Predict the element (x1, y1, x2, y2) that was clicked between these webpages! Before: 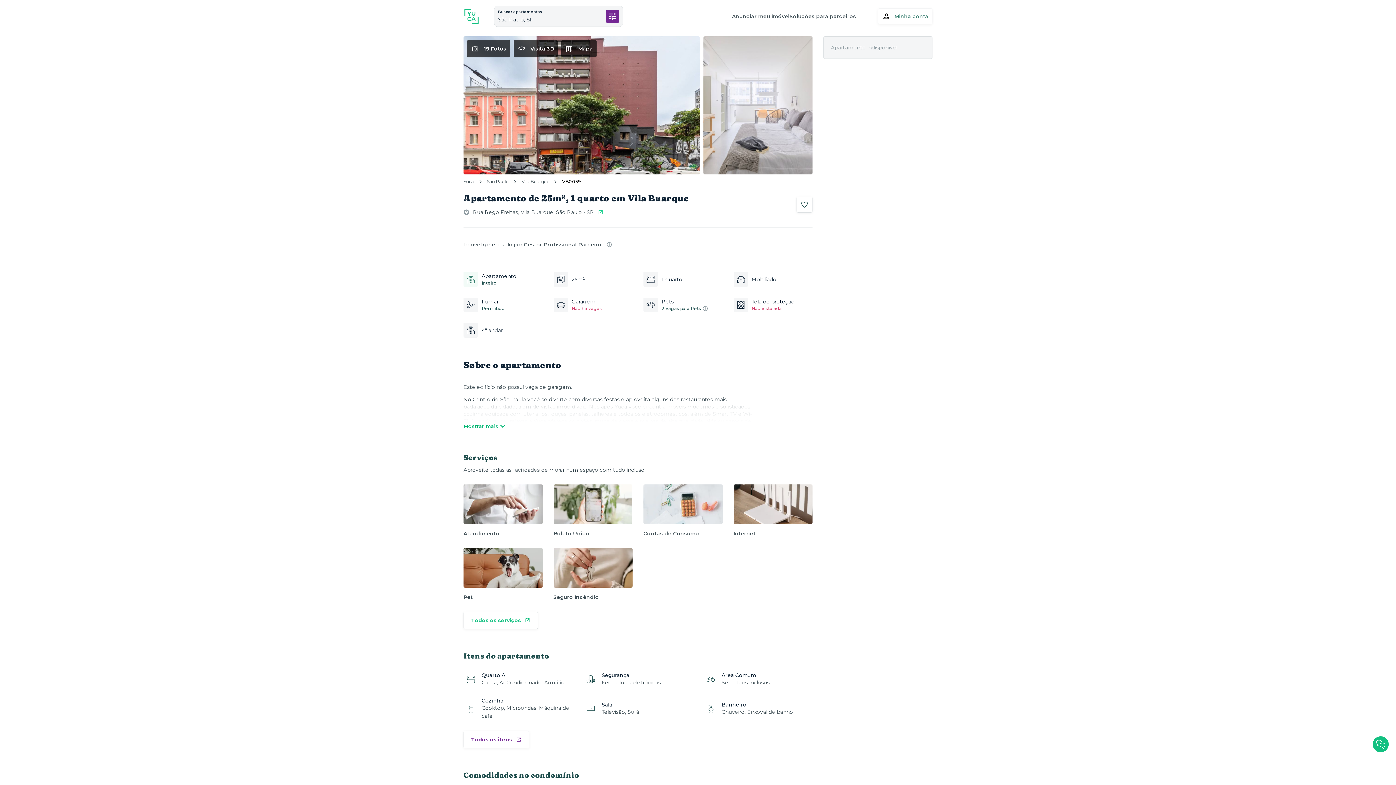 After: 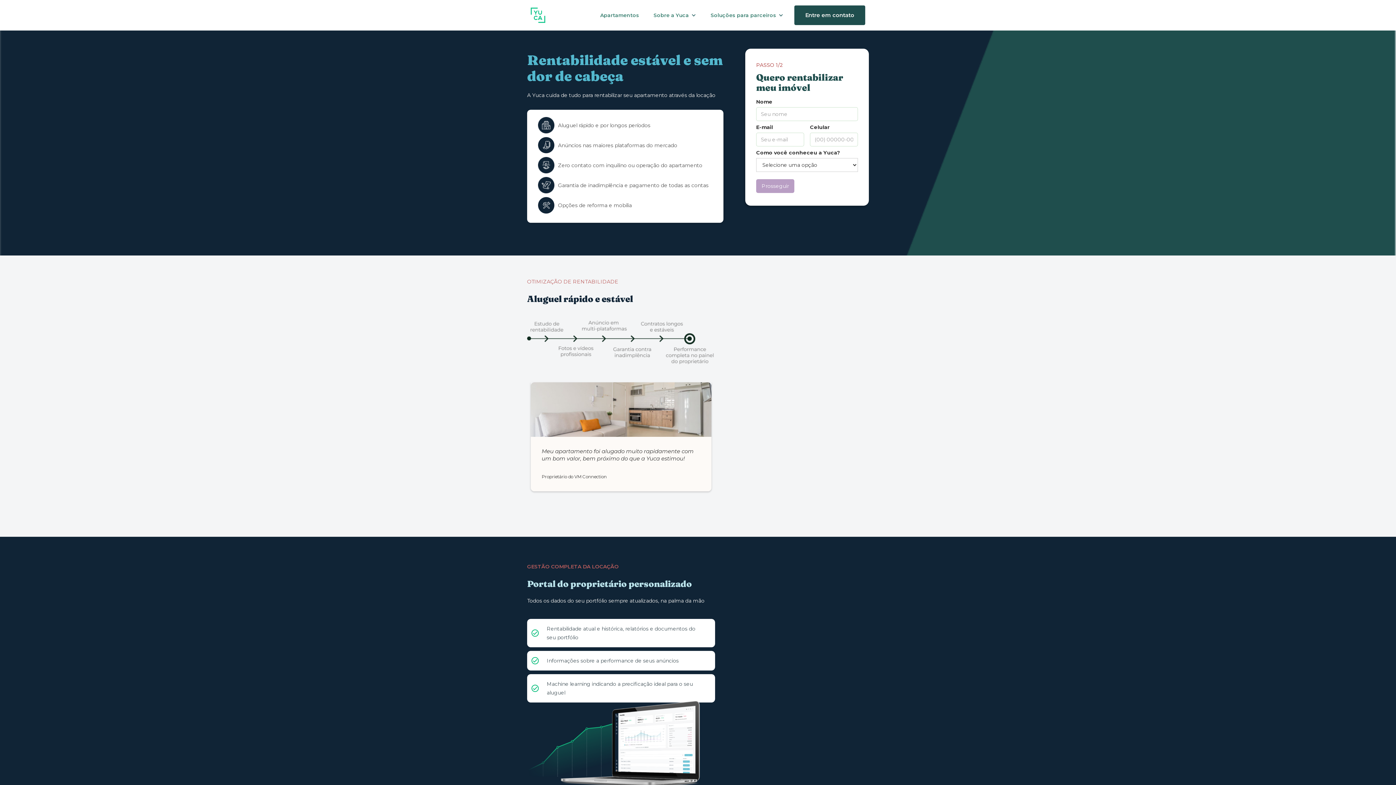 Action: label: Anunciar meu imóvel bbox: (731, 12, 789, 20)